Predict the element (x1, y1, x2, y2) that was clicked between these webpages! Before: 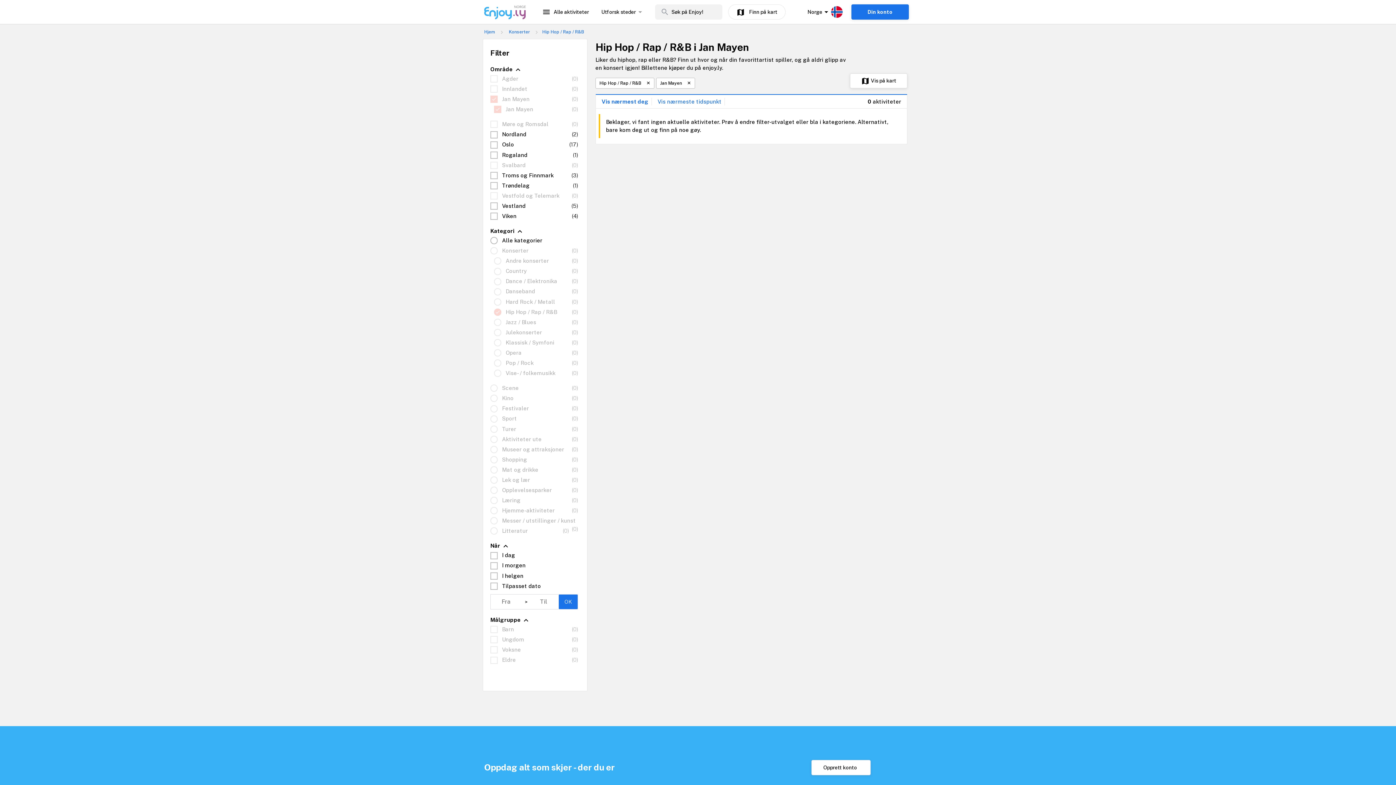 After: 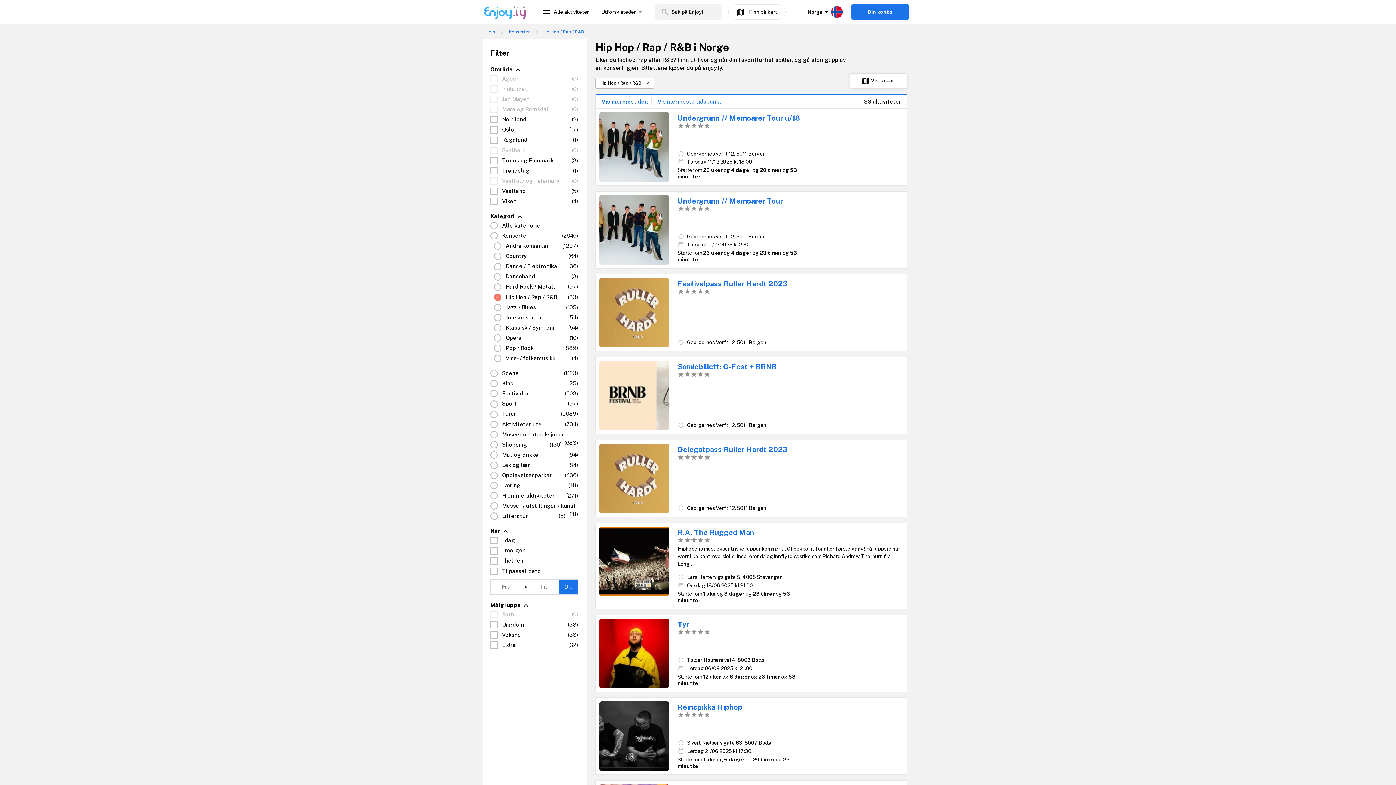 Action: label: Hip Hop / Rap / R&B bbox: (542, 29, 584, 34)